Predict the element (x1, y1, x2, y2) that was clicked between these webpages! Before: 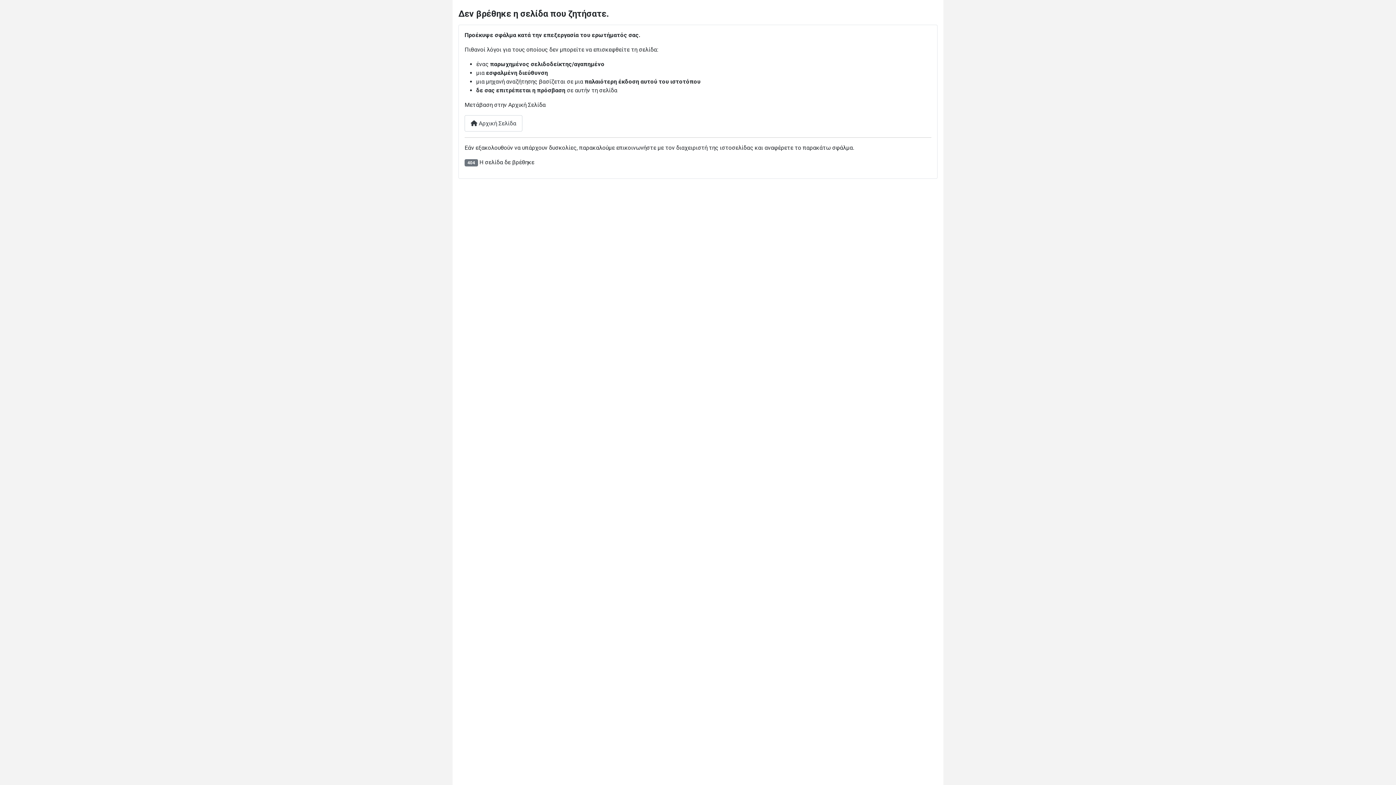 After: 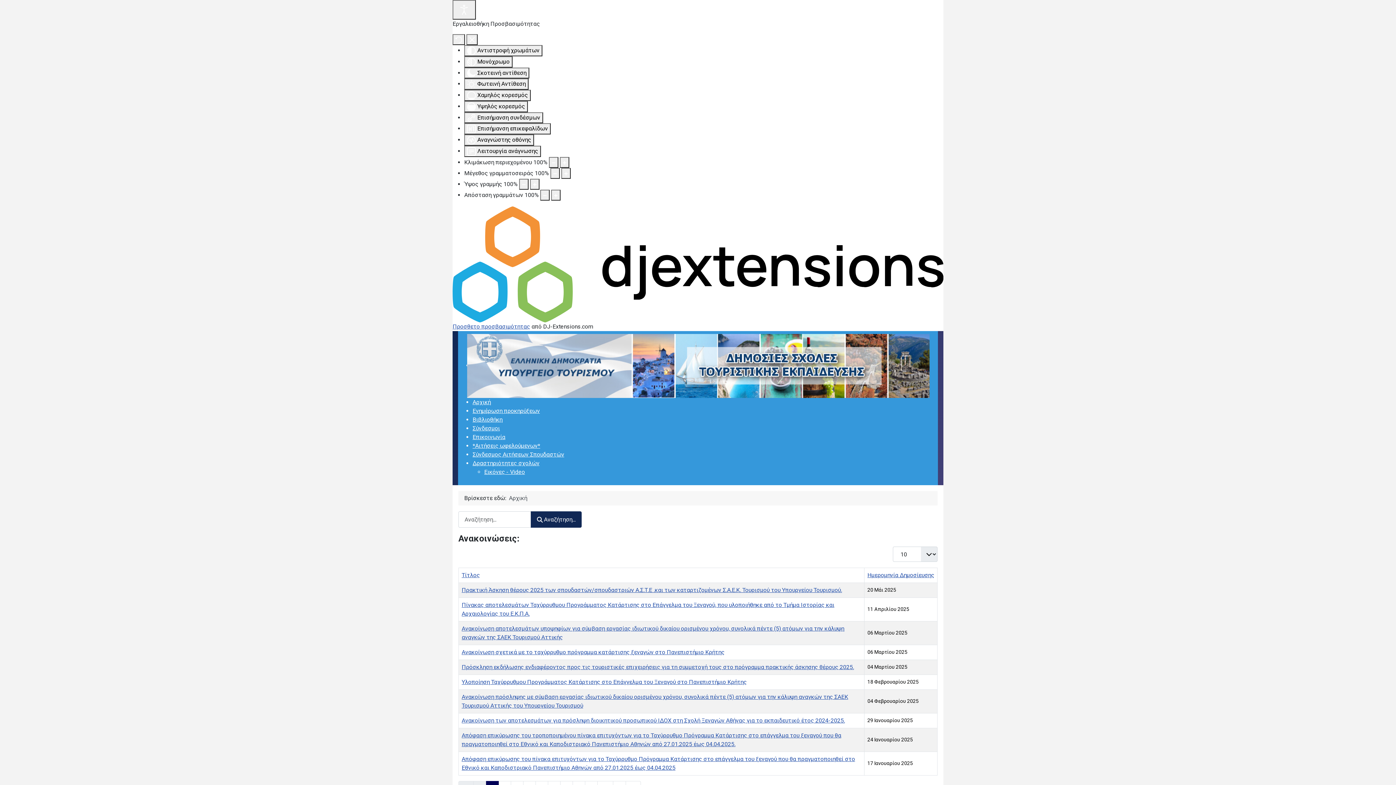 Action: label:  Αρχική Σελίδα bbox: (464, 115, 522, 131)